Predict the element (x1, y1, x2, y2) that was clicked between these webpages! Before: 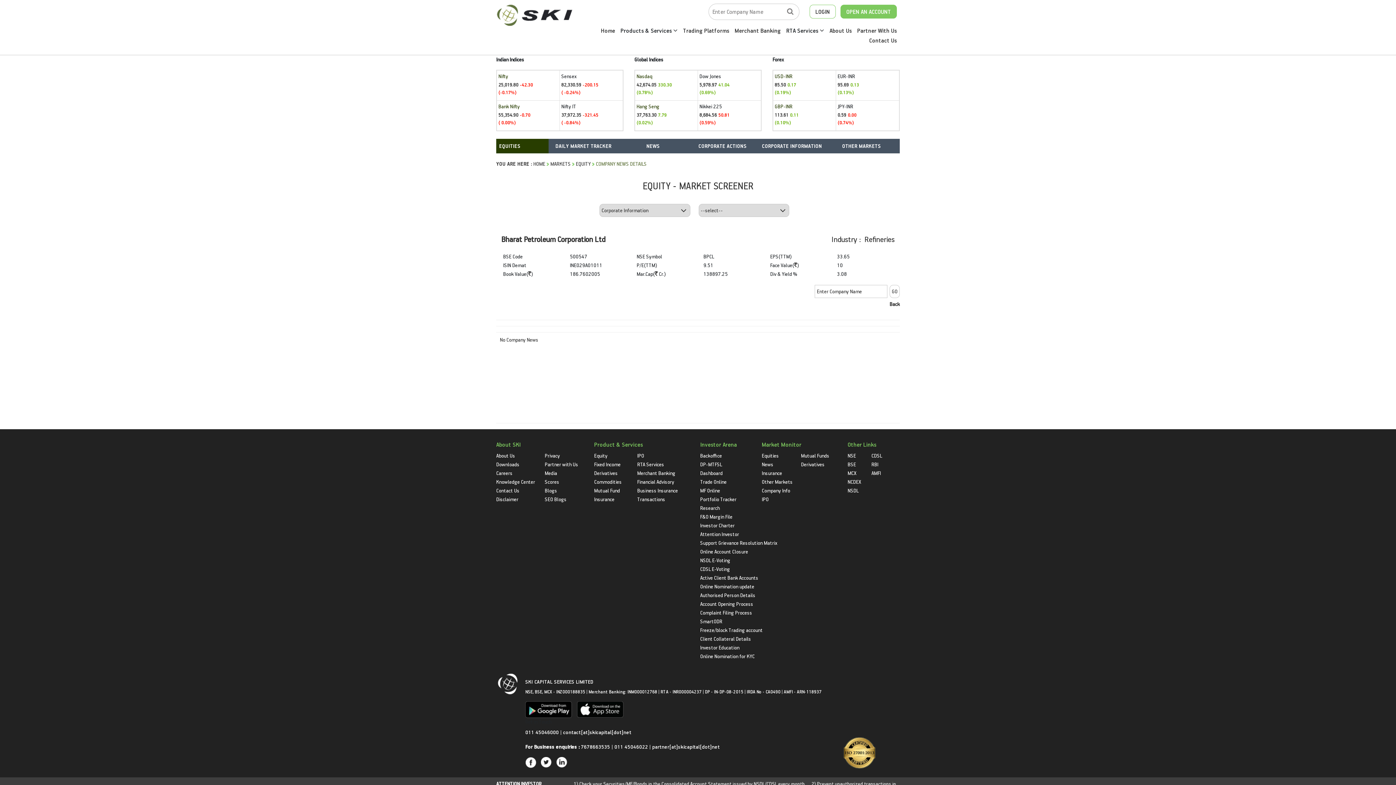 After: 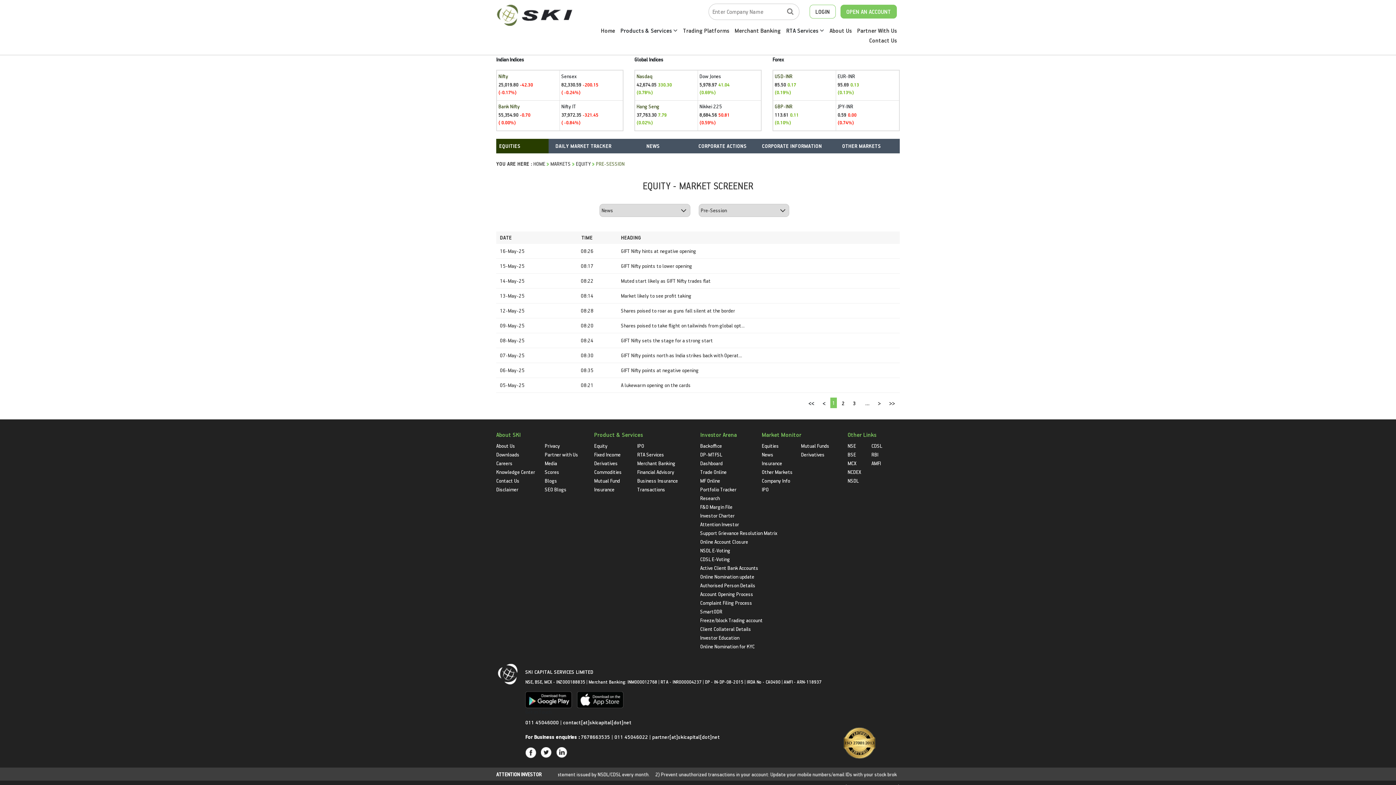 Action: bbox: (761, 460, 773, 467) label: News